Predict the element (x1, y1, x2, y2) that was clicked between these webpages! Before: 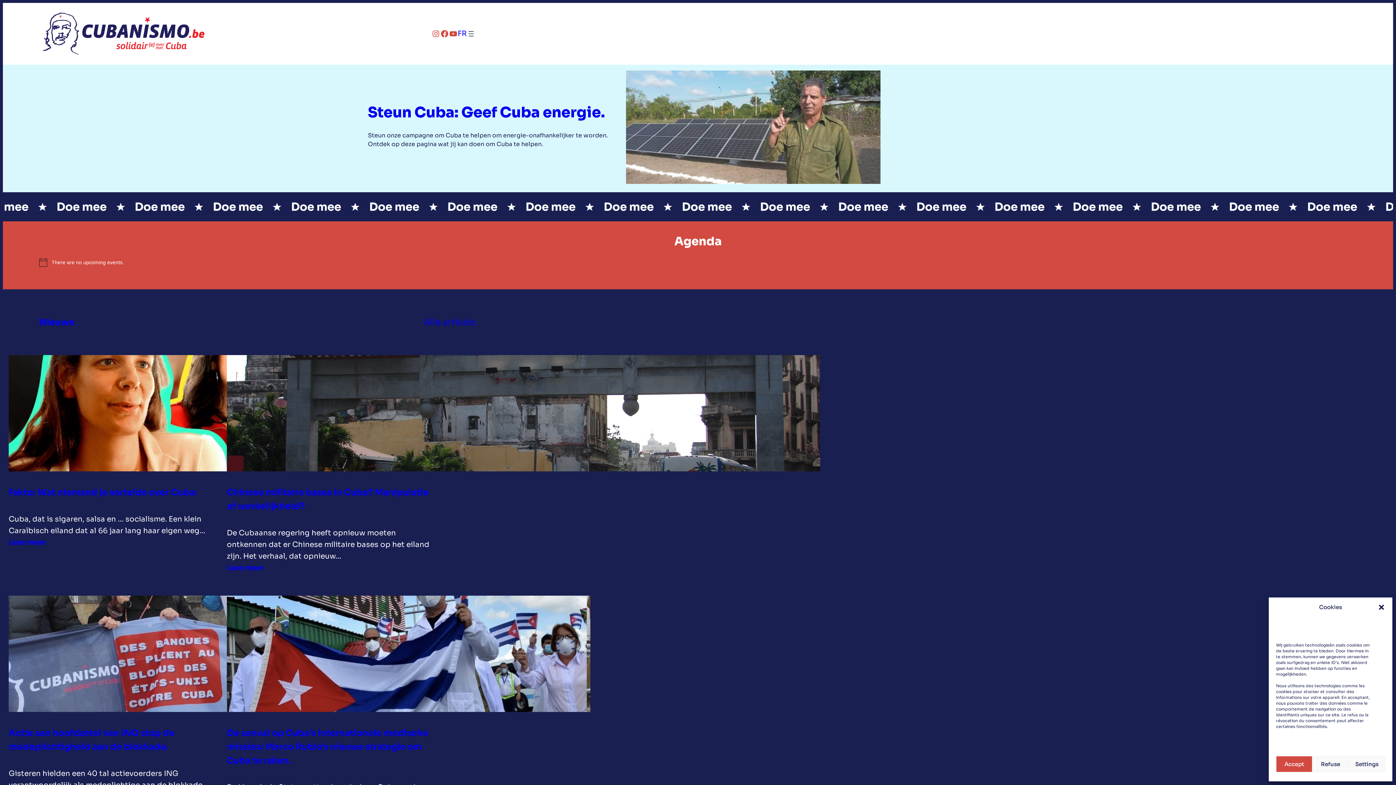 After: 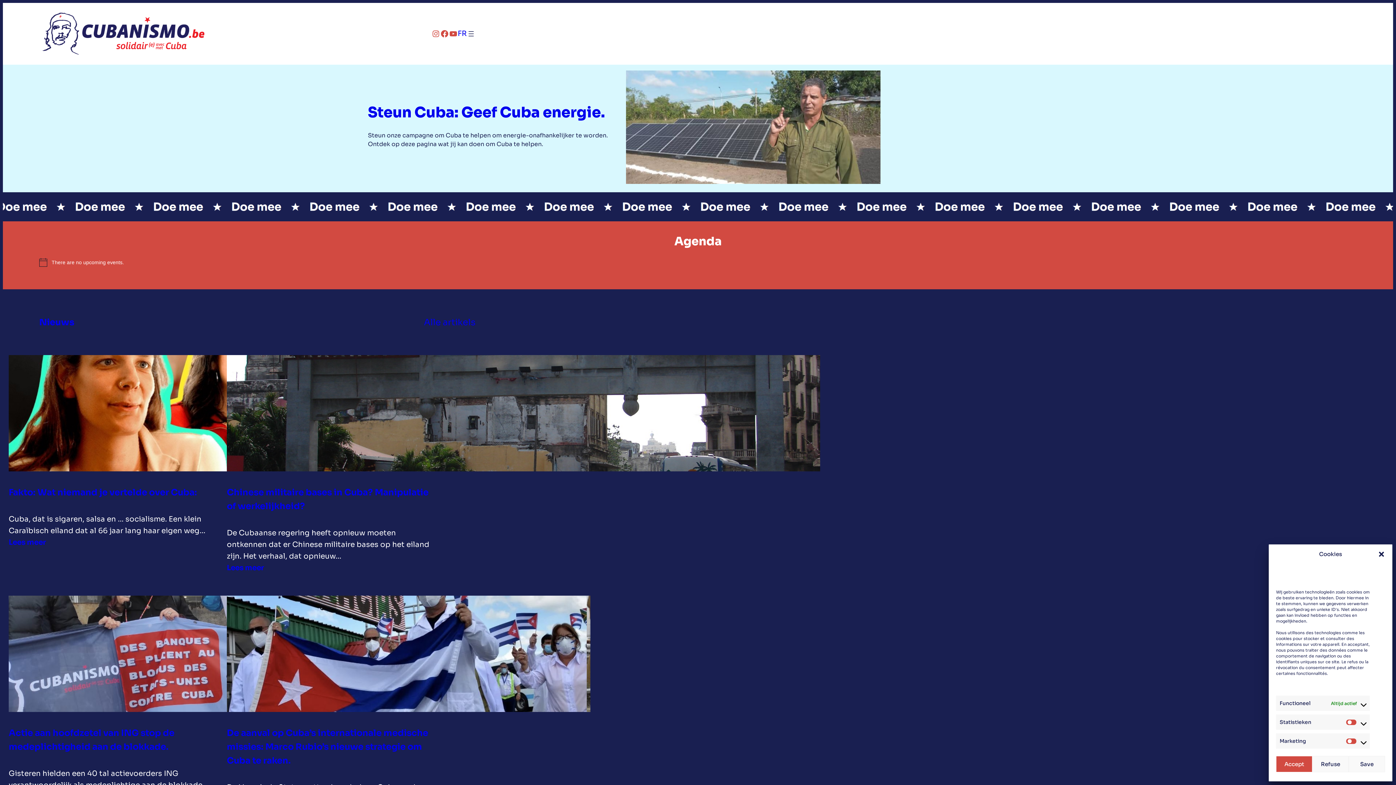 Action: label: Settings bbox: (1349, 756, 1385, 772)